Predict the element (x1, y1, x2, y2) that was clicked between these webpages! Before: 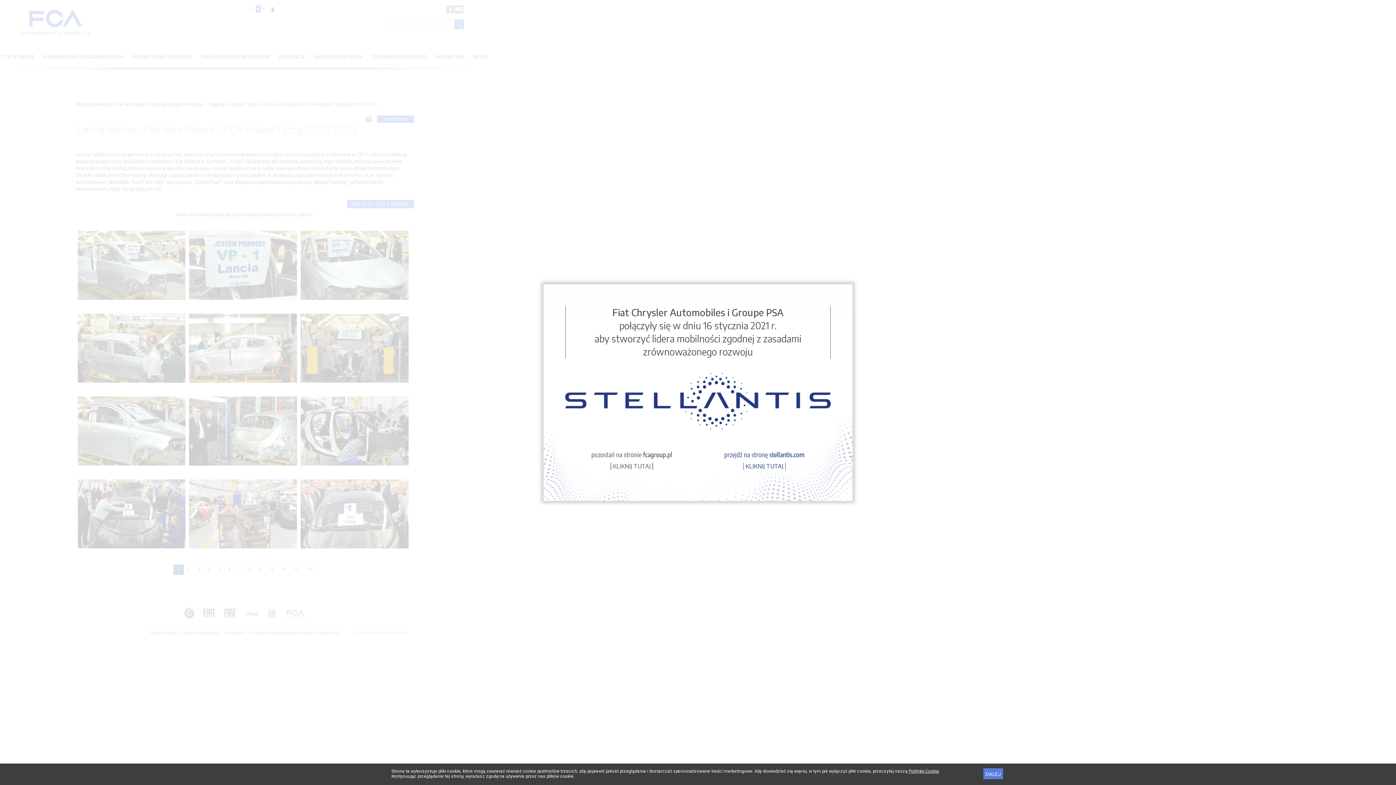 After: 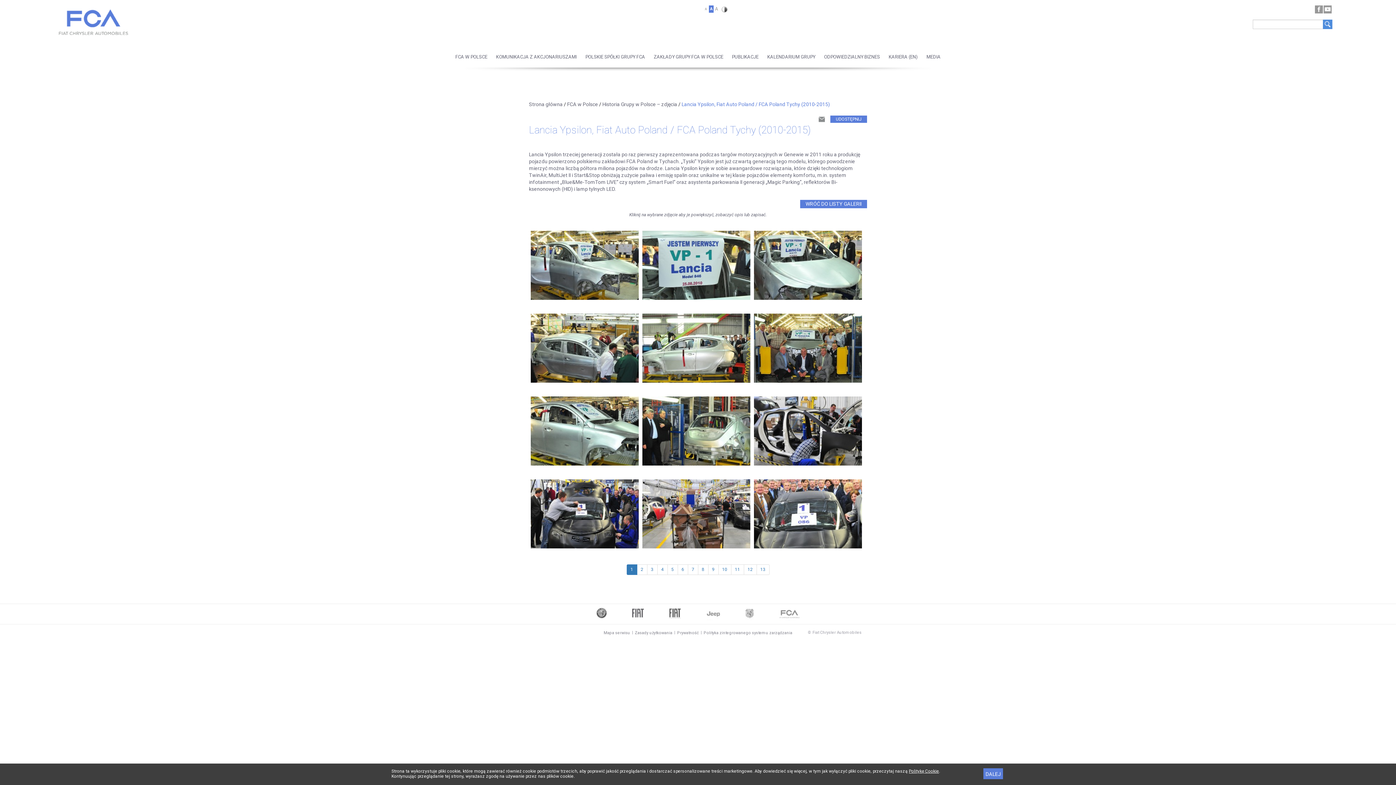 Action: bbox: (591, 451, 672, 475) label: pozostań na stronie fcagroup.pl
KLIKNIJ TUTAJ